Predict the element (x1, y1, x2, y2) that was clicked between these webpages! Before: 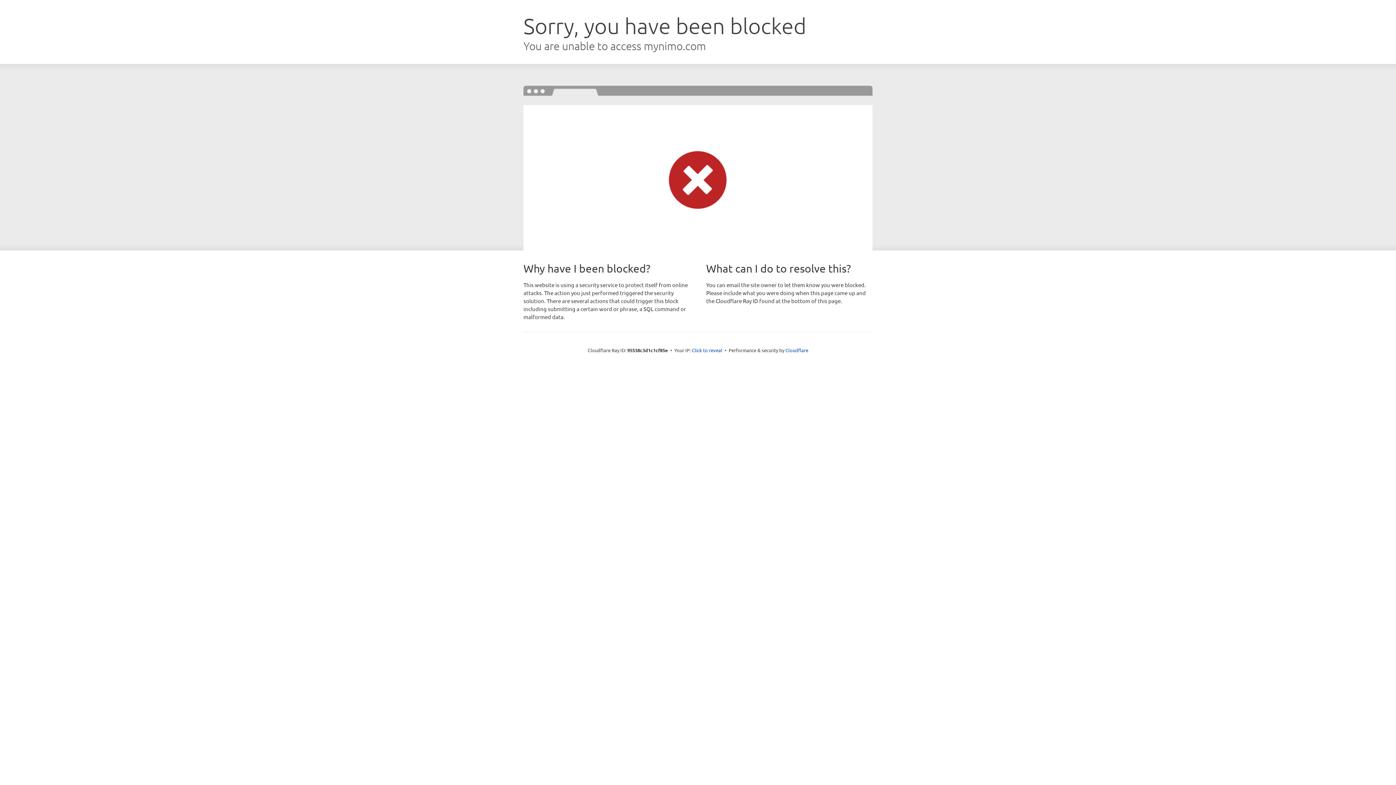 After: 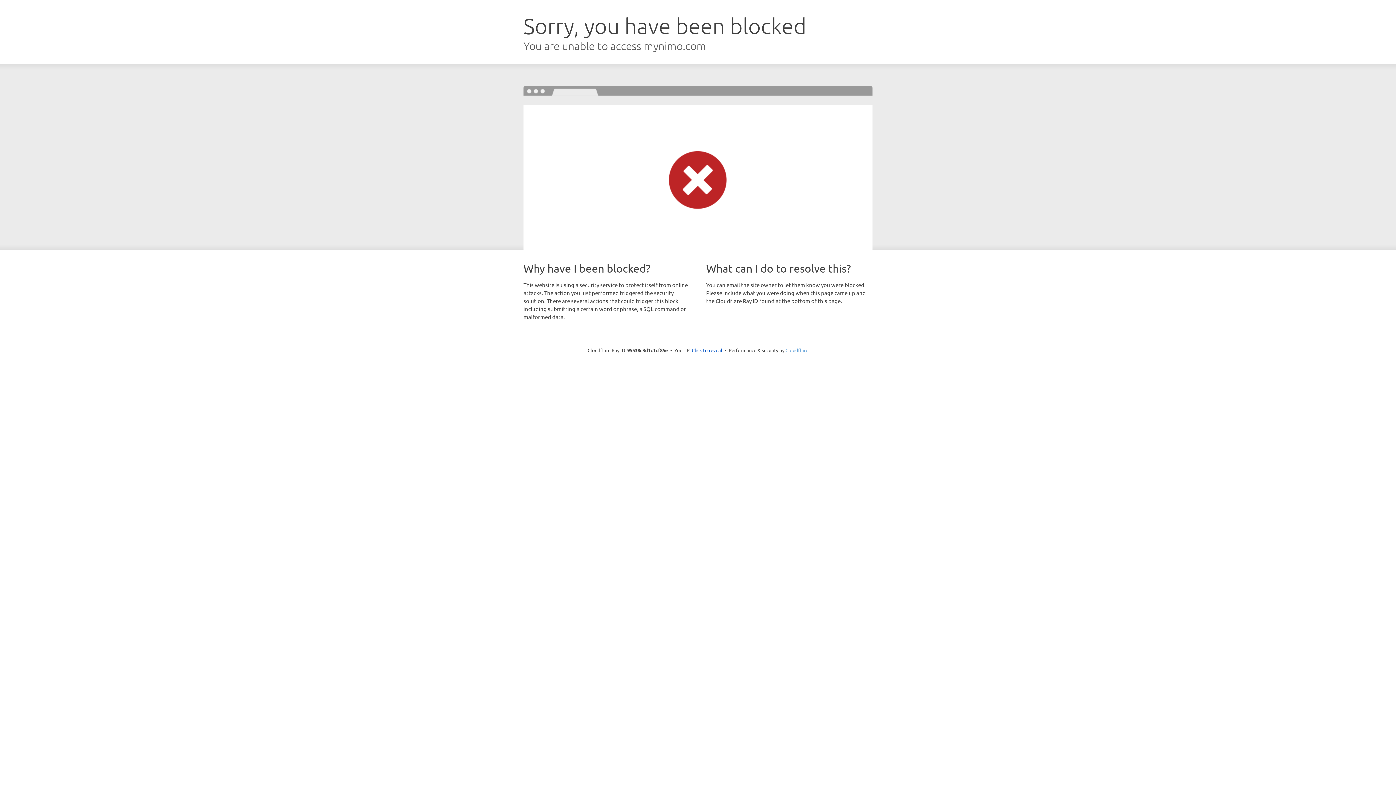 Action: bbox: (785, 347, 808, 353) label: Cloudflare